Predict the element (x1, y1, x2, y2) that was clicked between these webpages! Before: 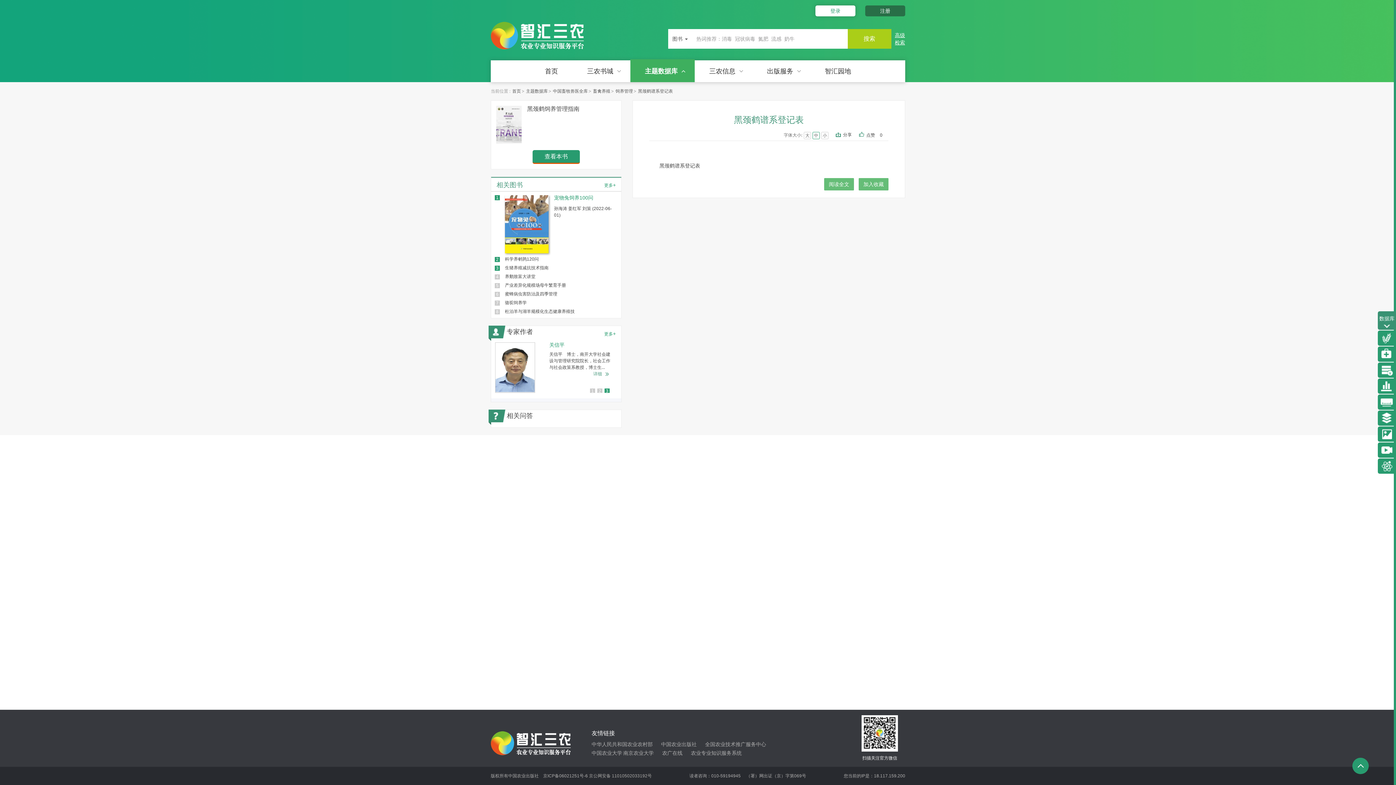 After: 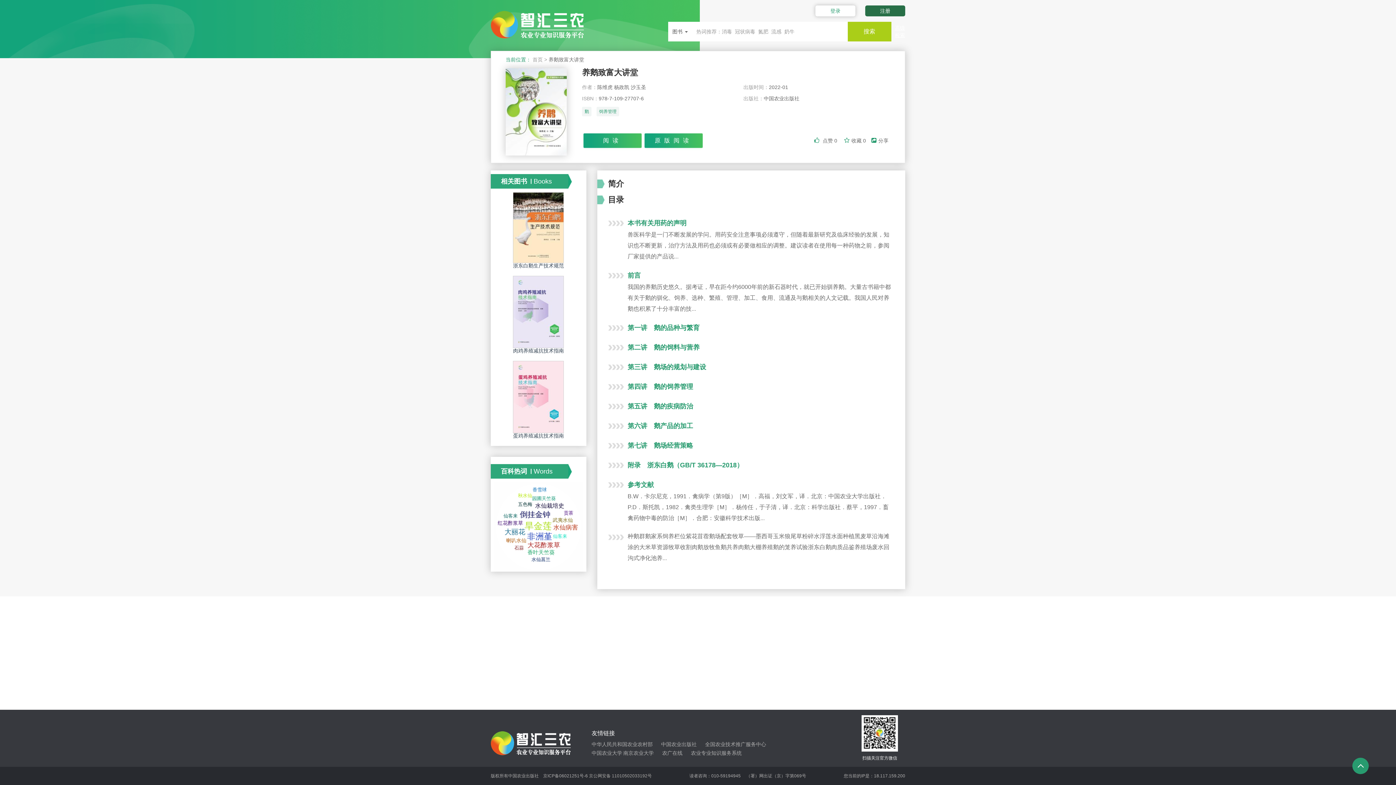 Action: label: 4

养鹅致富大讲堂 bbox: (494, 274, 617, 278)